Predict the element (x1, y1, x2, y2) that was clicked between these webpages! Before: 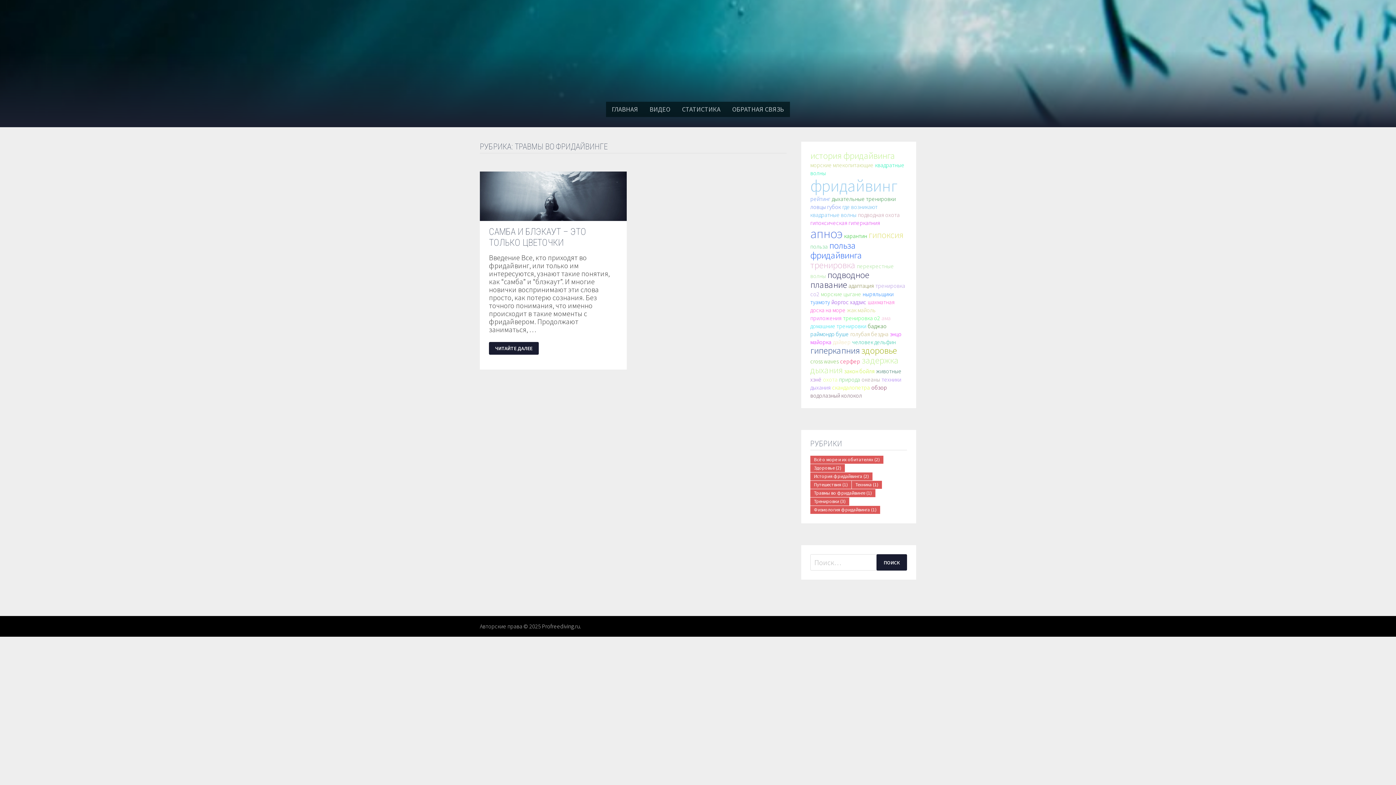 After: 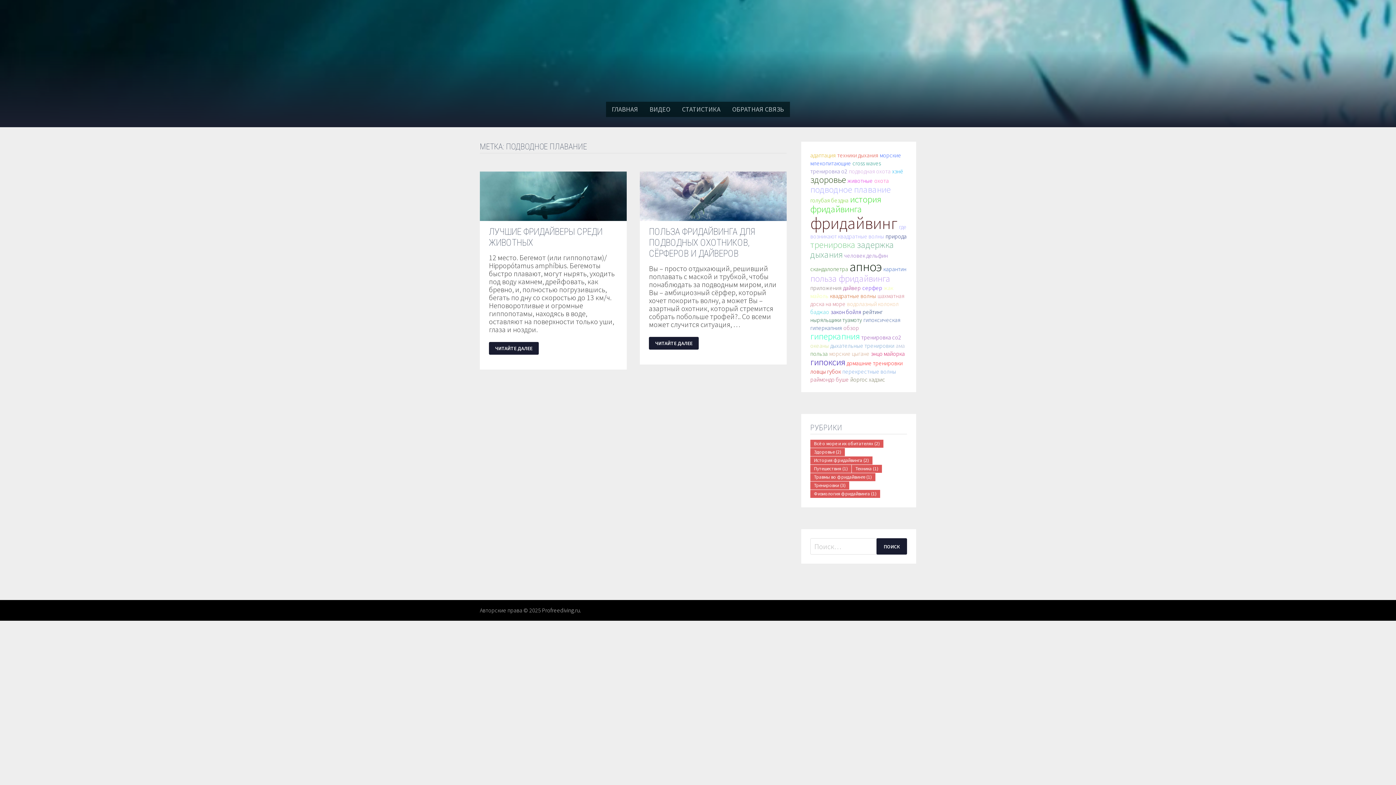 Action: bbox: (810, 269, 869, 290) label: подводное плавание (2 элемента)